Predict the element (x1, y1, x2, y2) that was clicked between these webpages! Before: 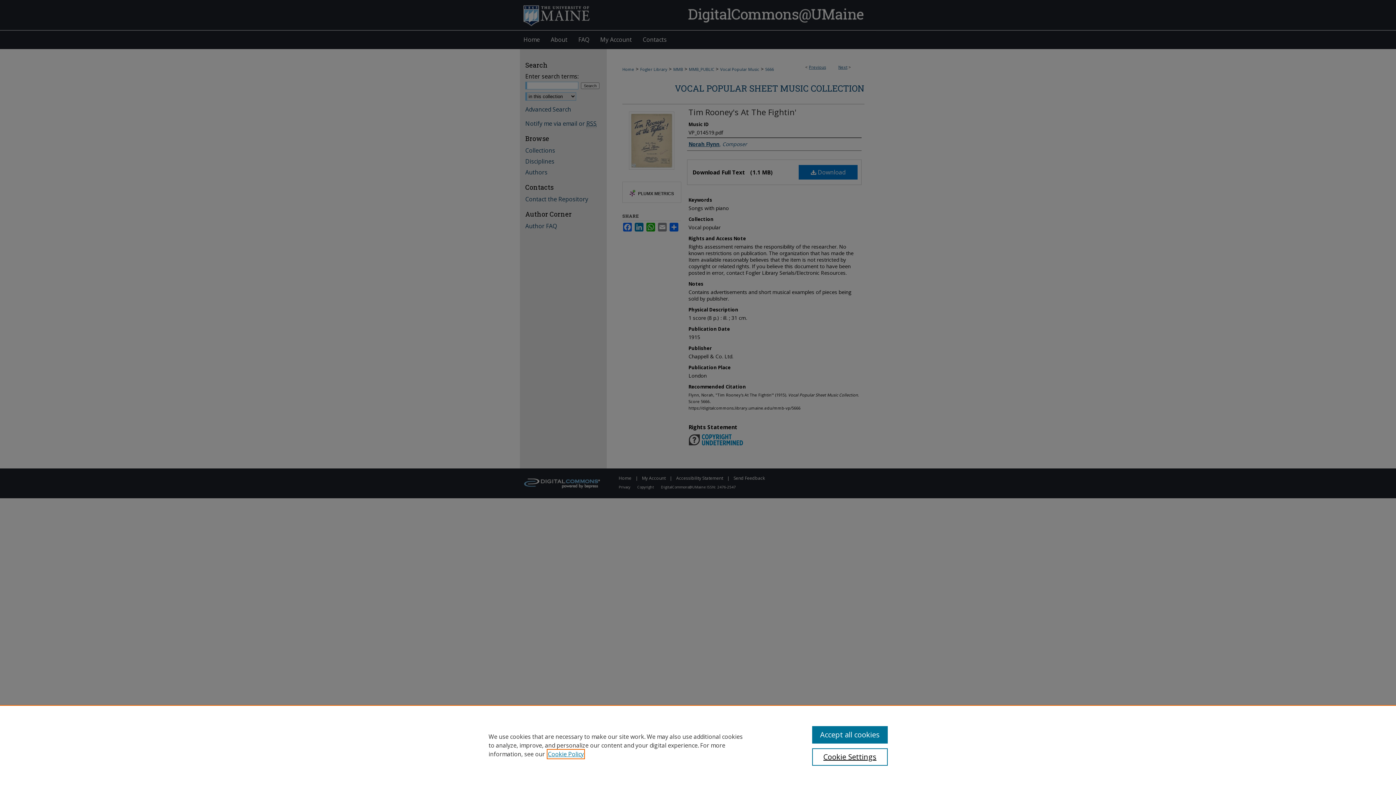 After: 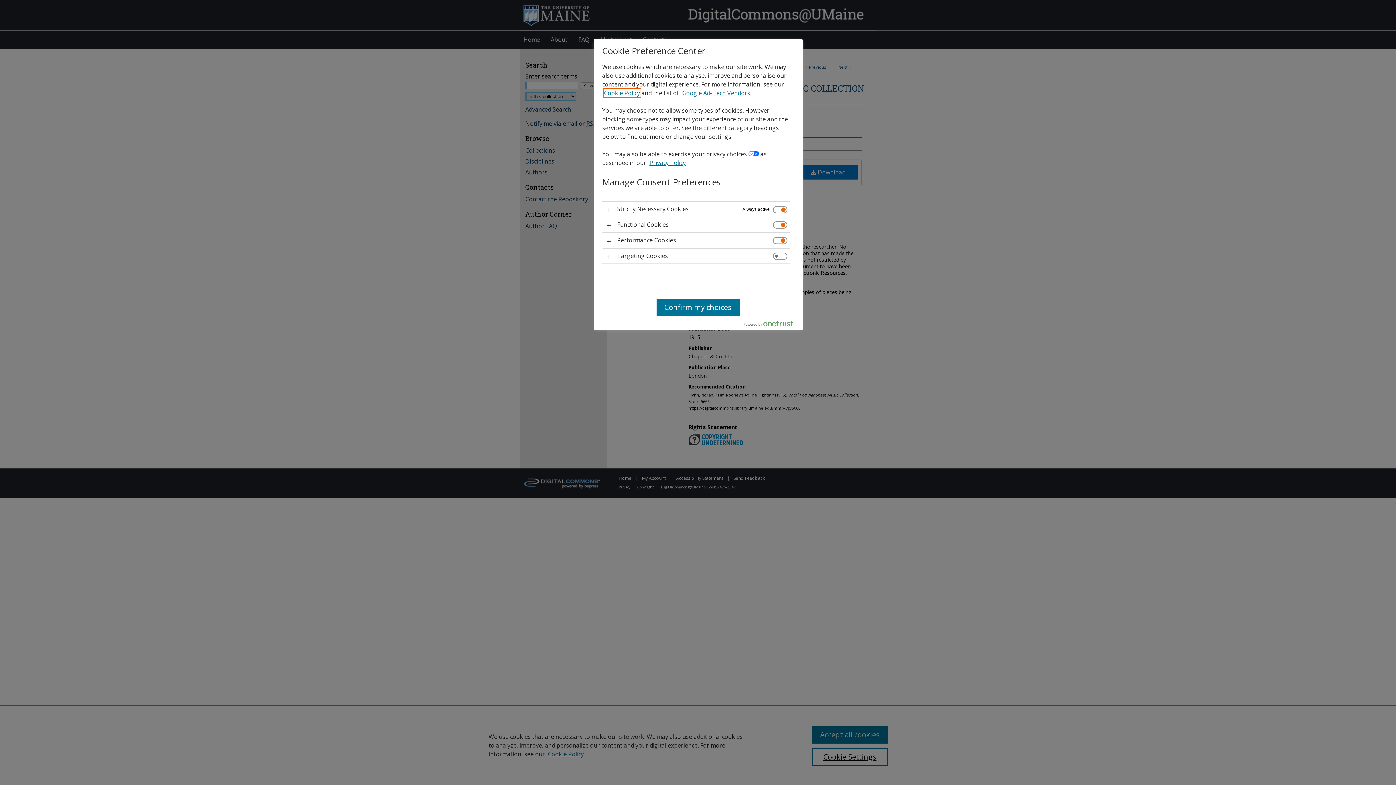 Action: bbox: (812, 748, 887, 766) label: Cookie Settings